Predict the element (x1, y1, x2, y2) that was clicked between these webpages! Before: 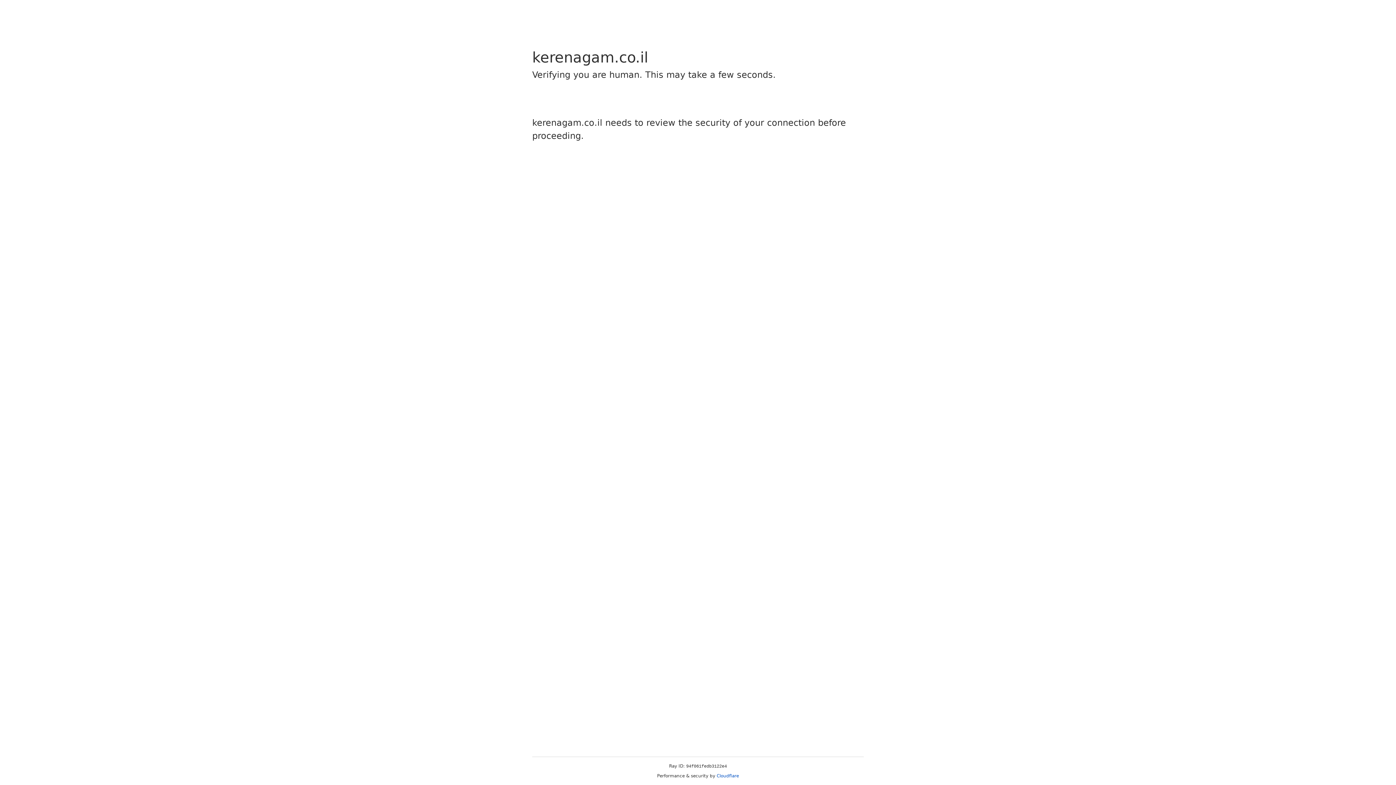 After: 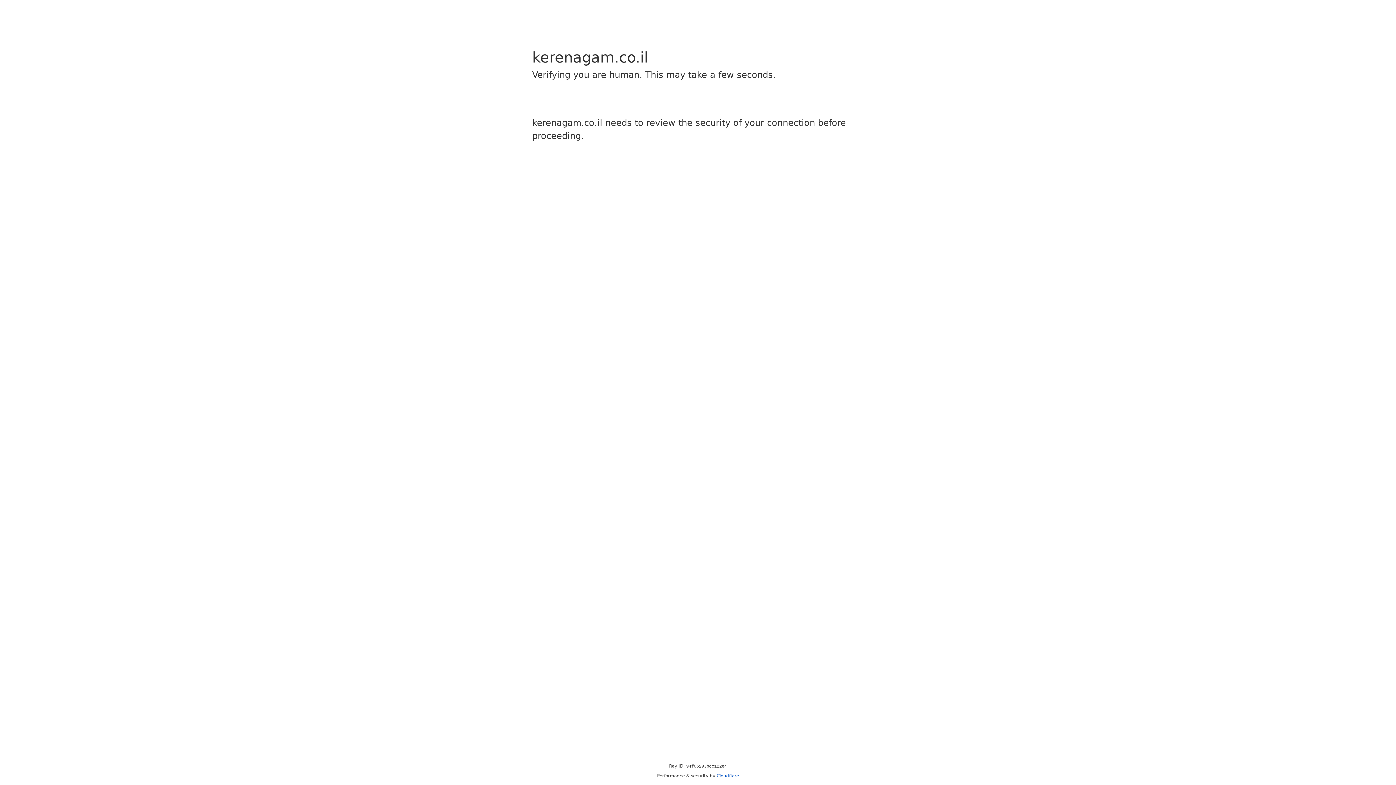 Action: label: Cloudflare bbox: (716, 773, 739, 778)